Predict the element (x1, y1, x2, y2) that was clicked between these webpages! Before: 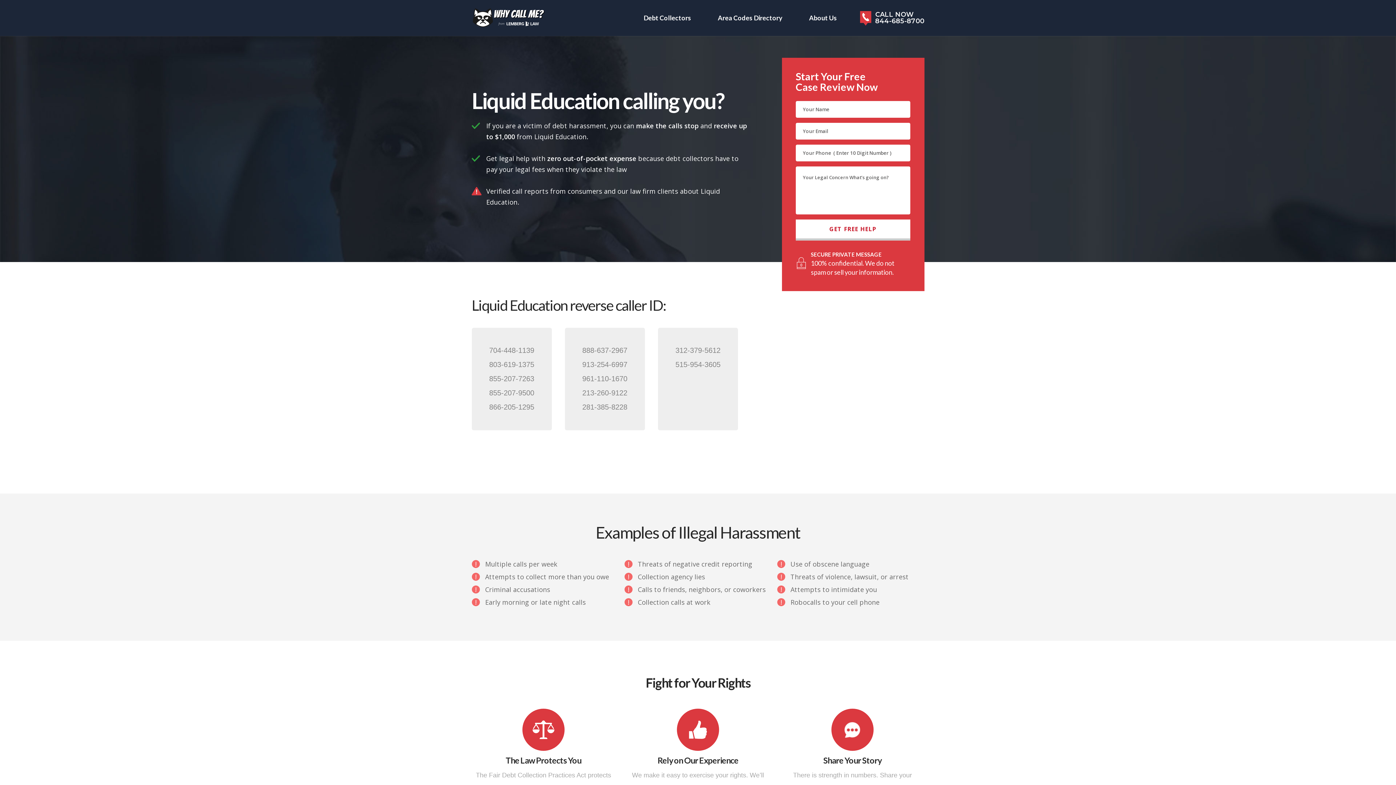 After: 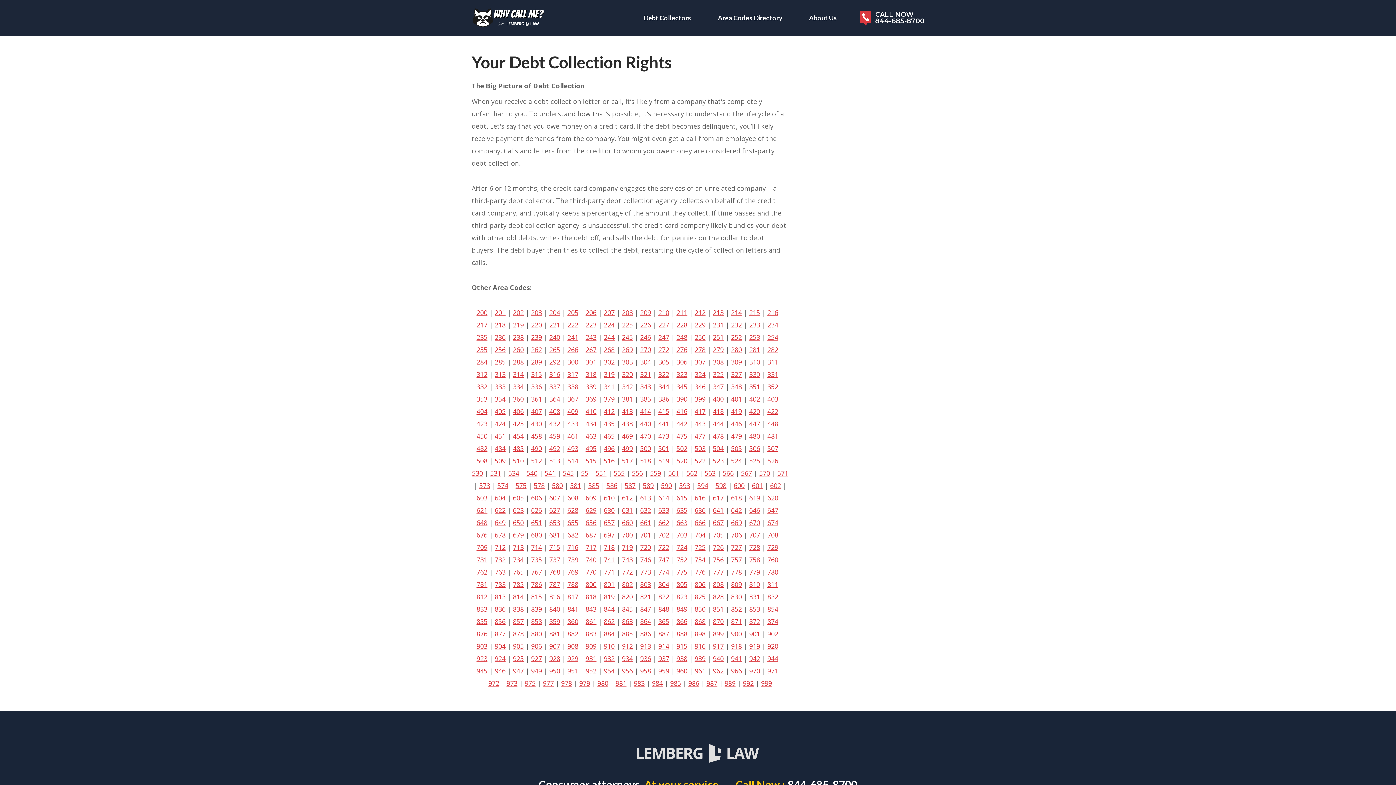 Action: bbox: (471, 7, 546, 28)